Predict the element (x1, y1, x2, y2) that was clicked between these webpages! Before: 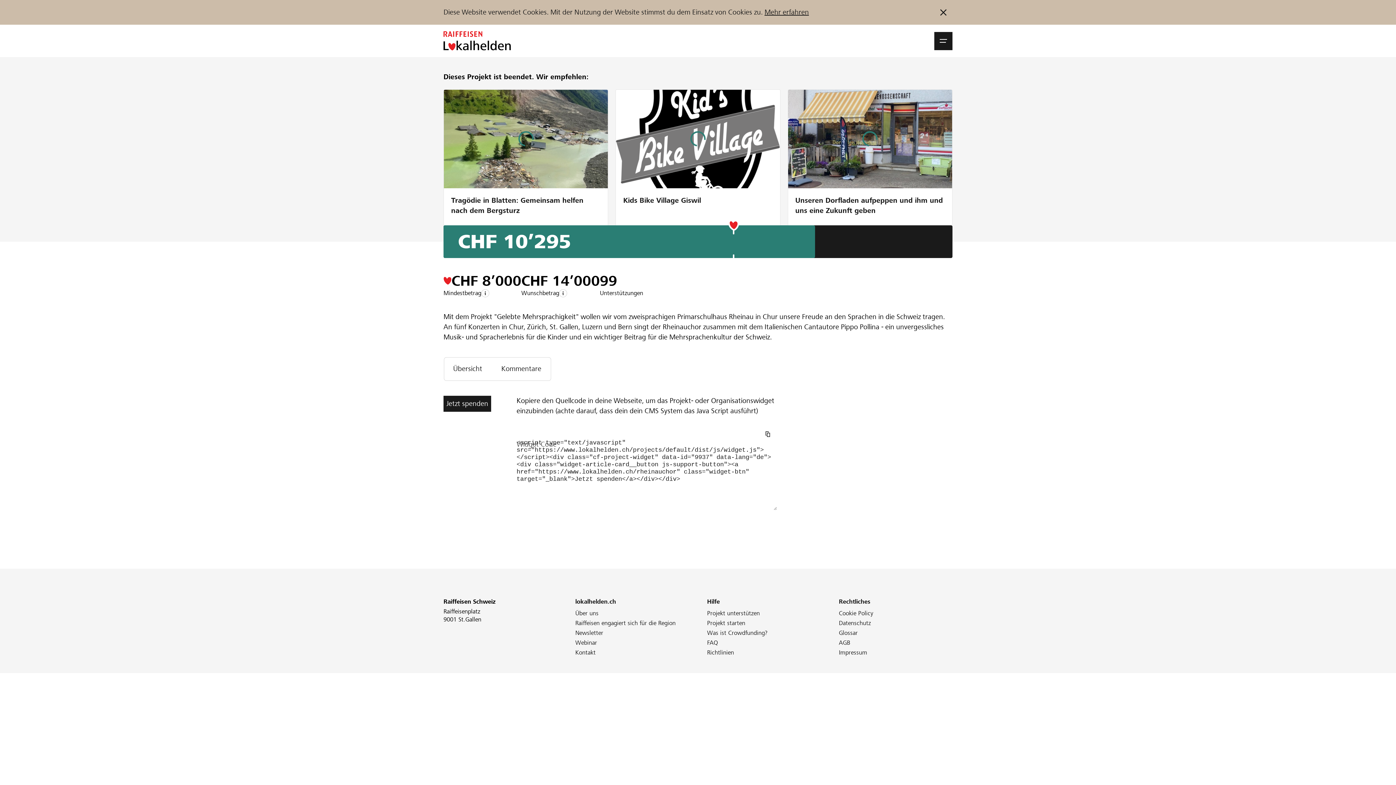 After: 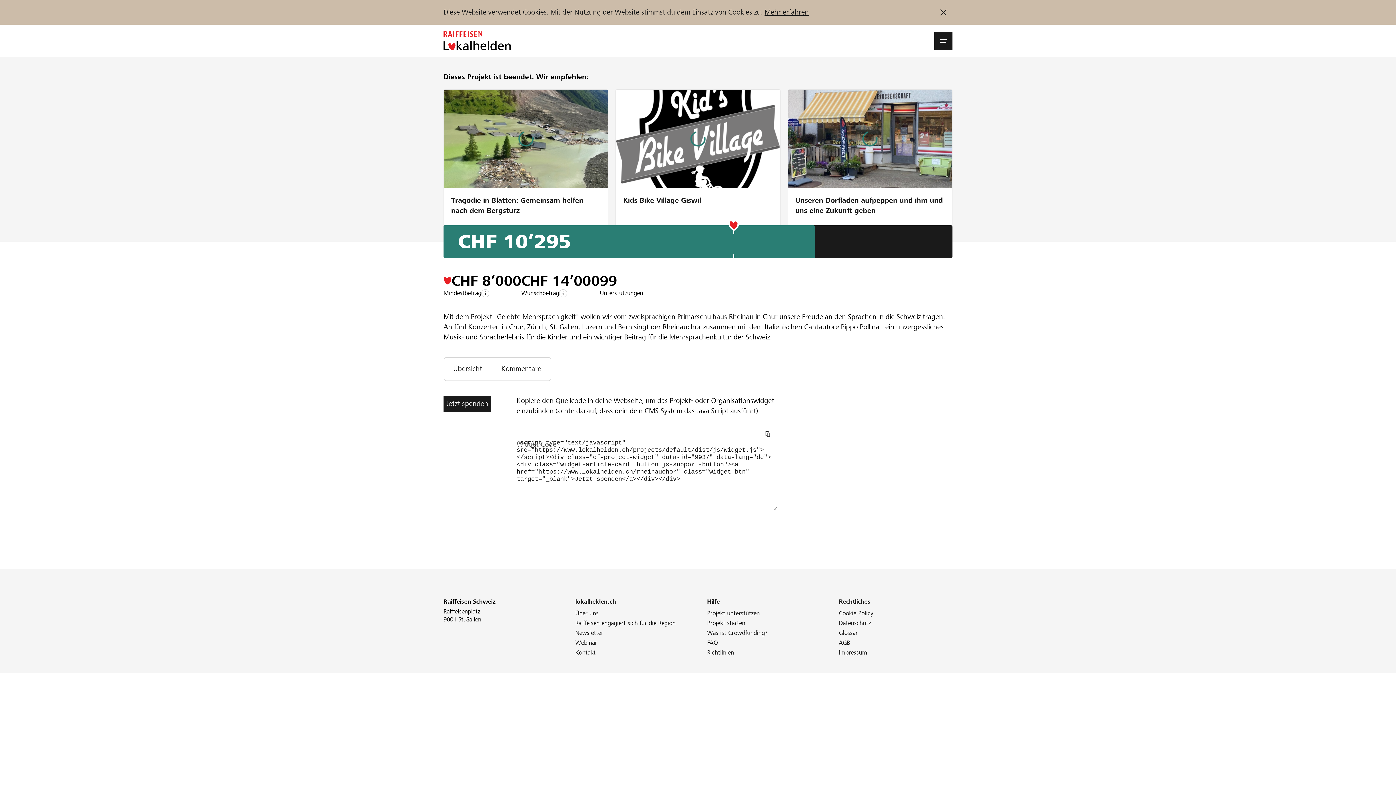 Action: bbox: (934, 31, 952, 50) label: Navigationsmenü öffnen